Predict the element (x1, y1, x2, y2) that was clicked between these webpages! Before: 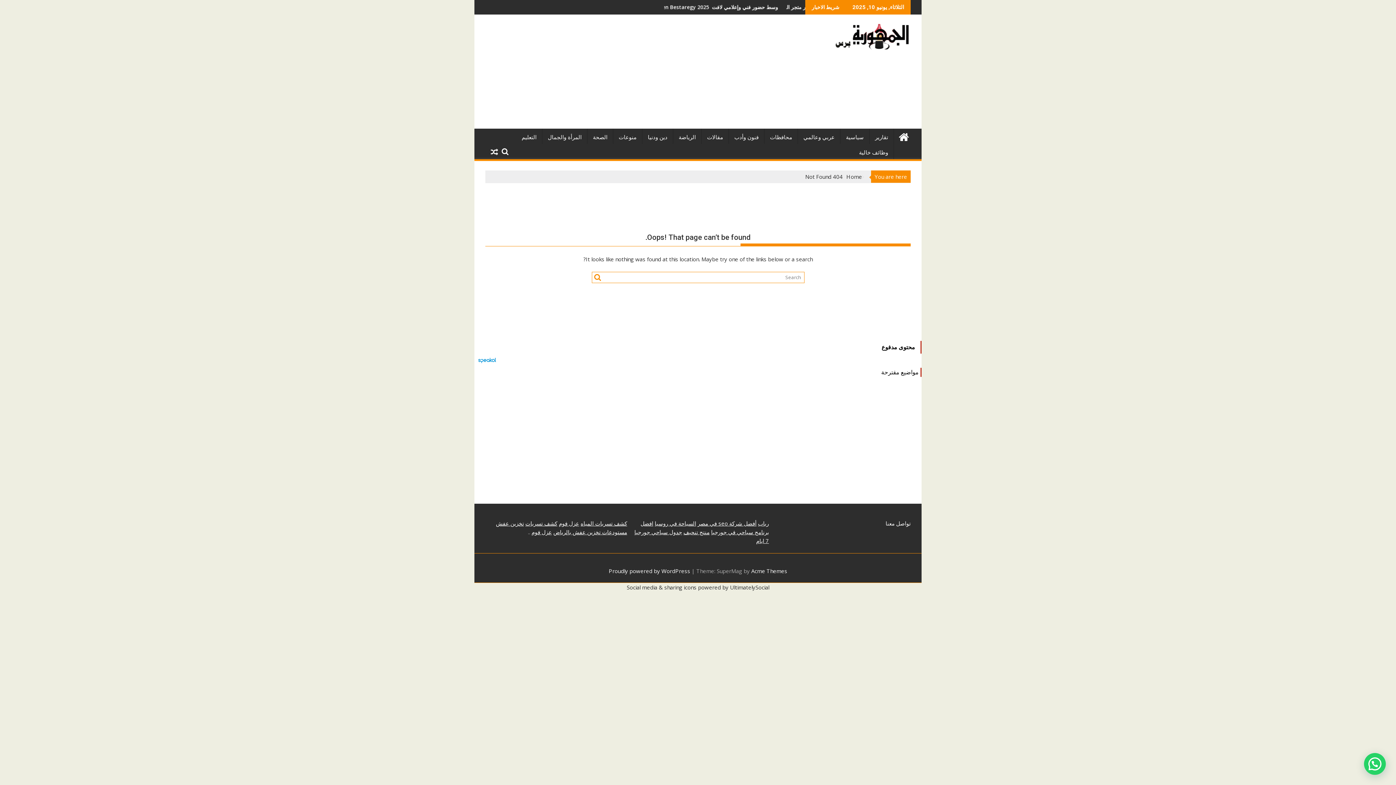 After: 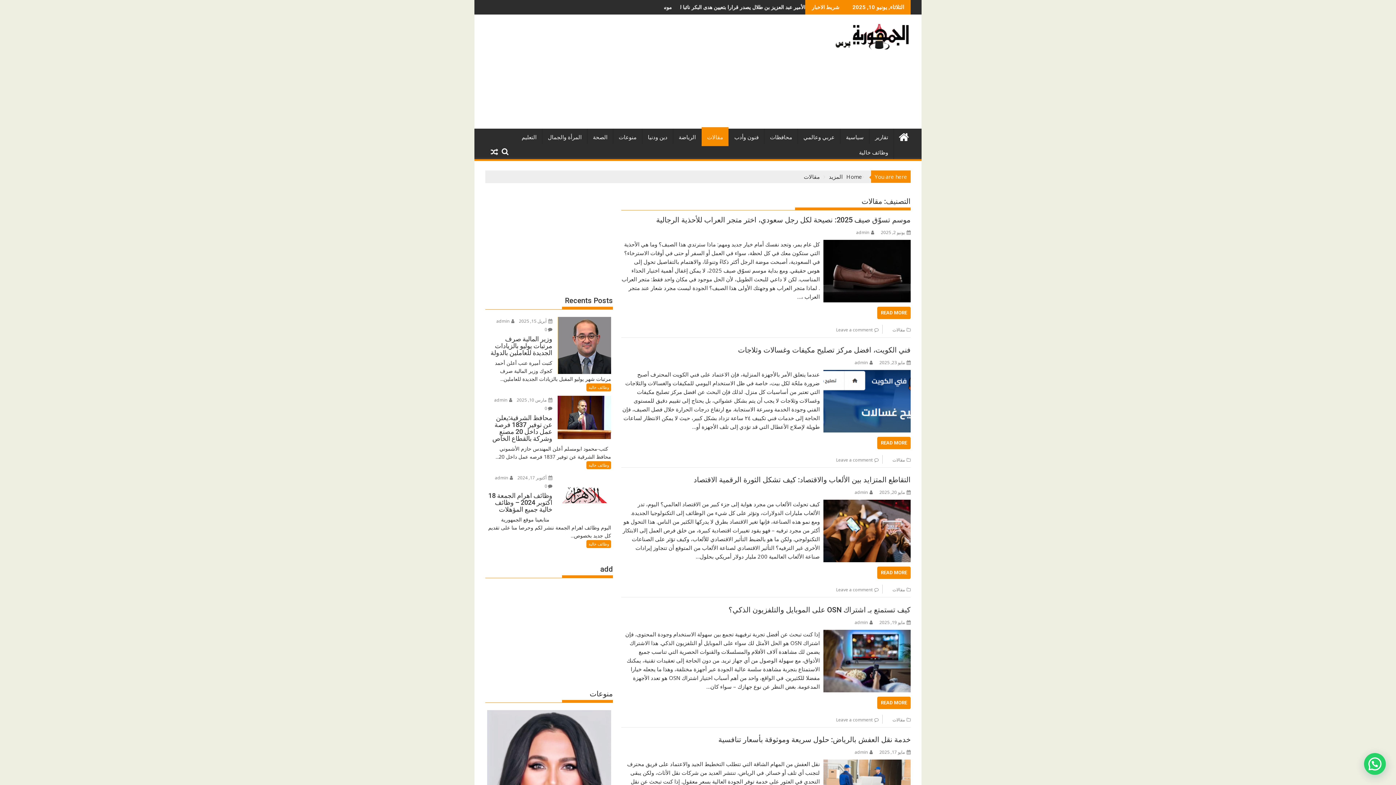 Action: bbox: (701, 128, 728, 146) label: مقالات